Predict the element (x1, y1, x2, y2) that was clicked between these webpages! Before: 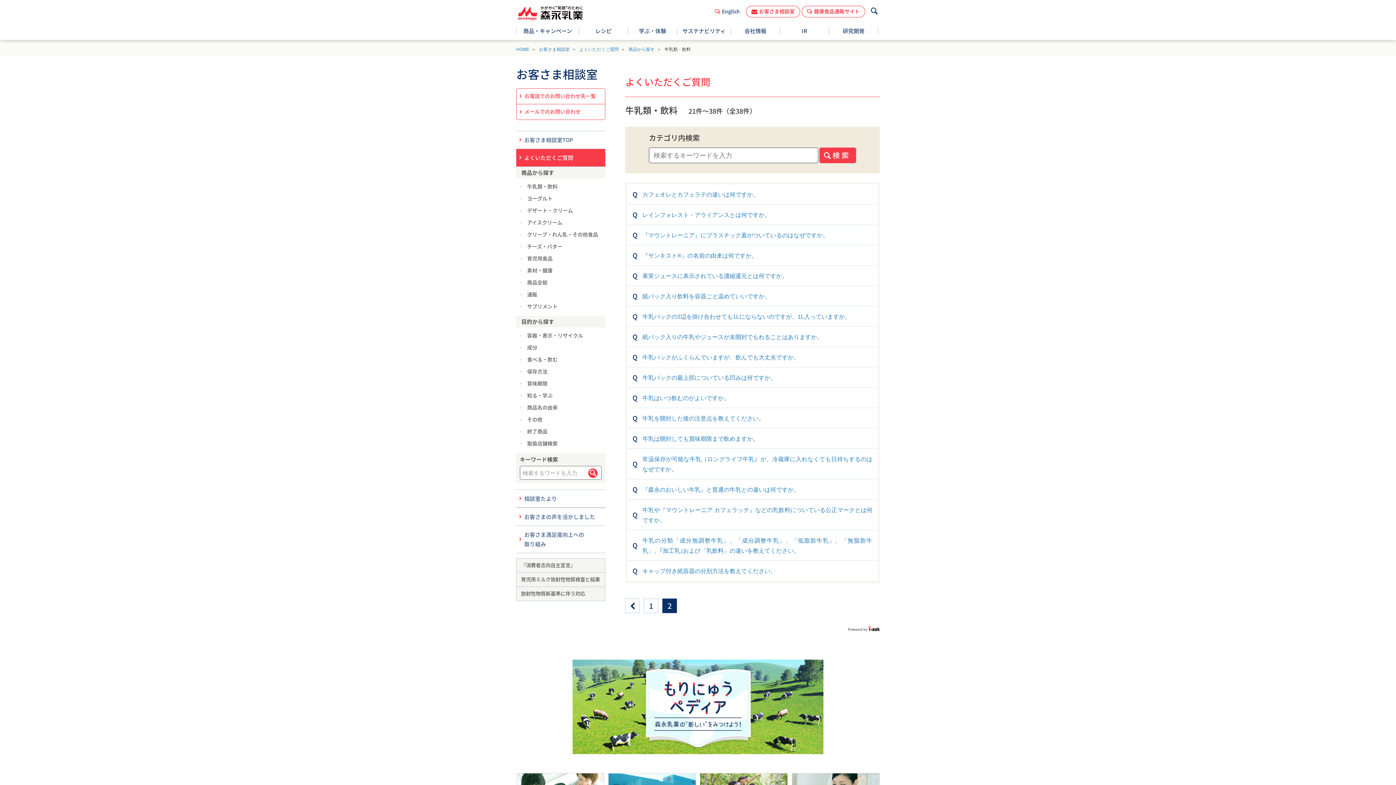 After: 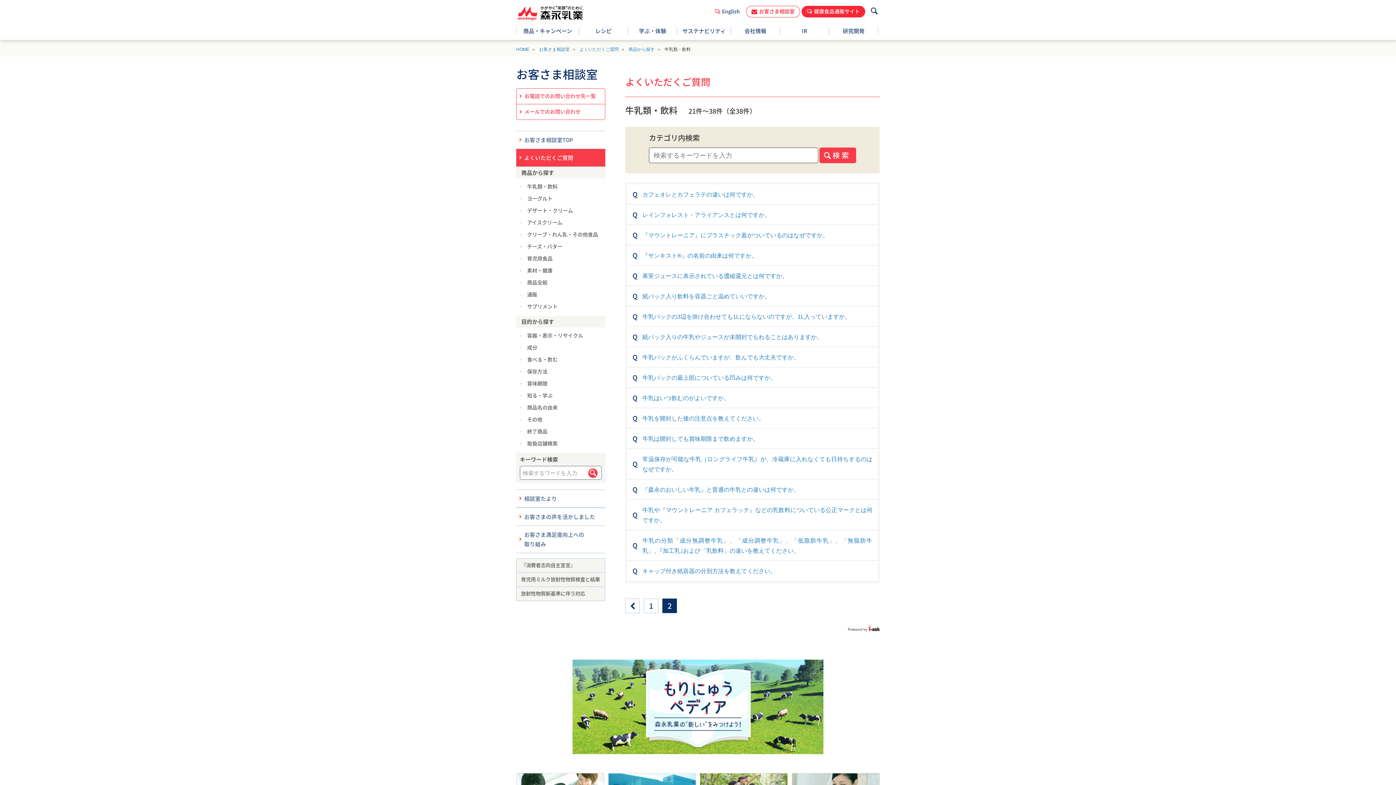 Action: bbox: (801, 5, 865, 17) label: 健康食品通販サイト